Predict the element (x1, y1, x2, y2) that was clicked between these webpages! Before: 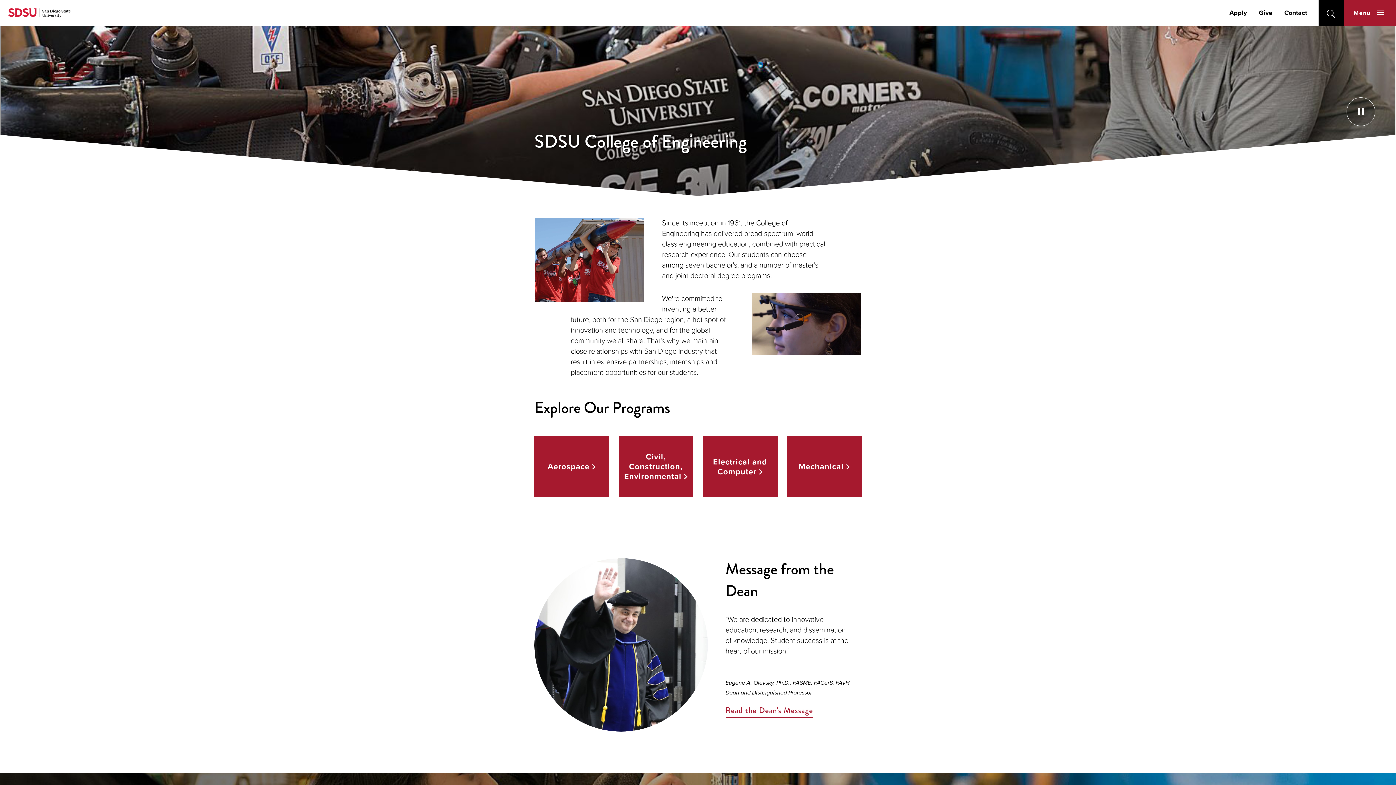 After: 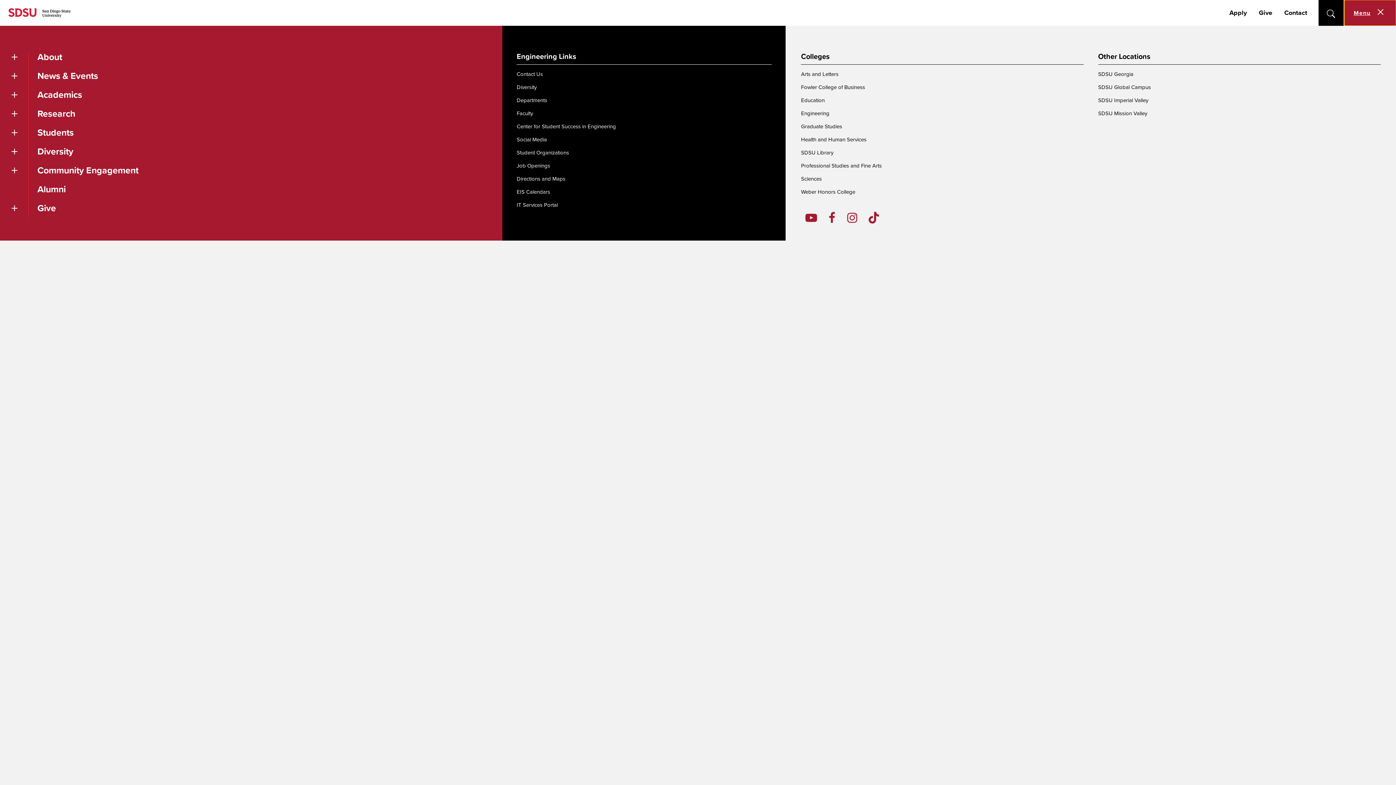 Action: label: Menu bbox: (1344, 0, 1396, 25)